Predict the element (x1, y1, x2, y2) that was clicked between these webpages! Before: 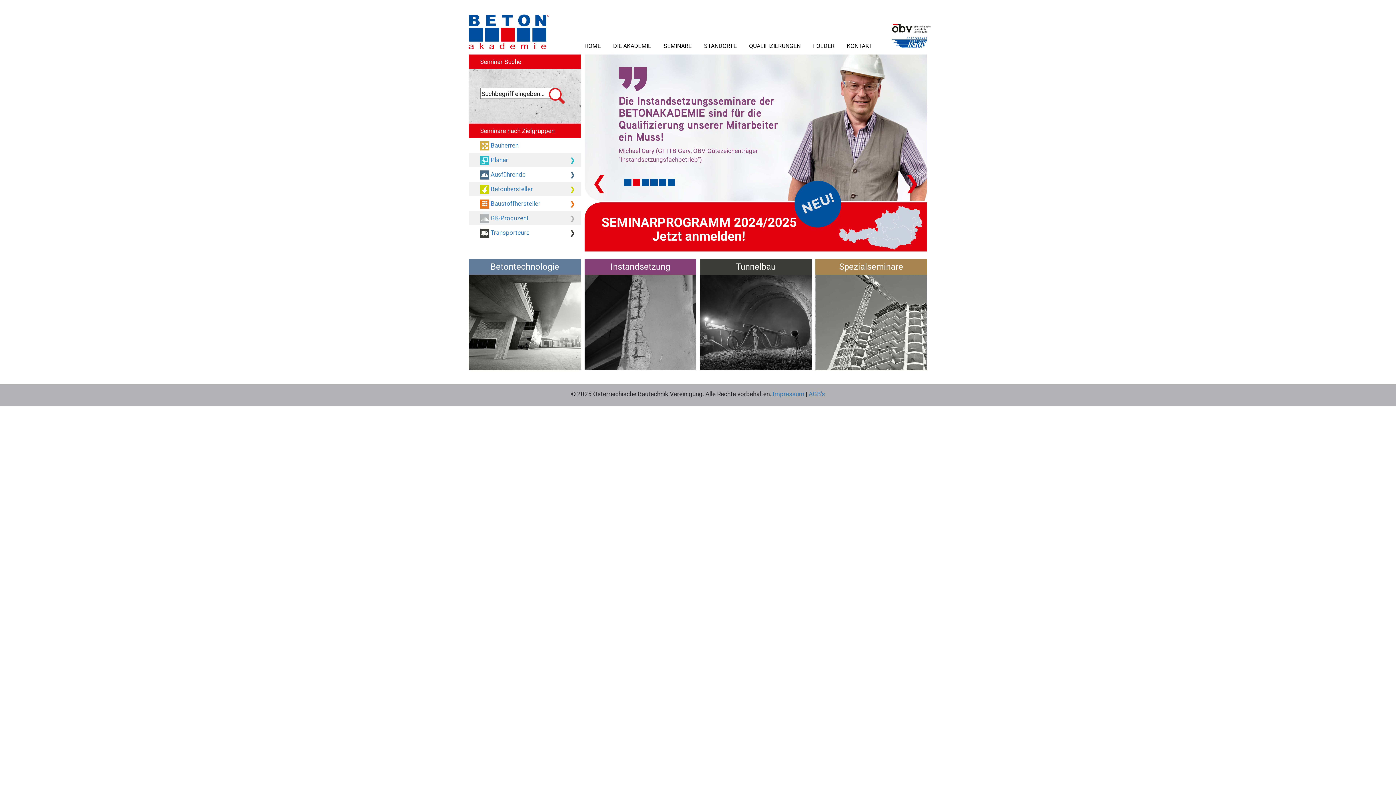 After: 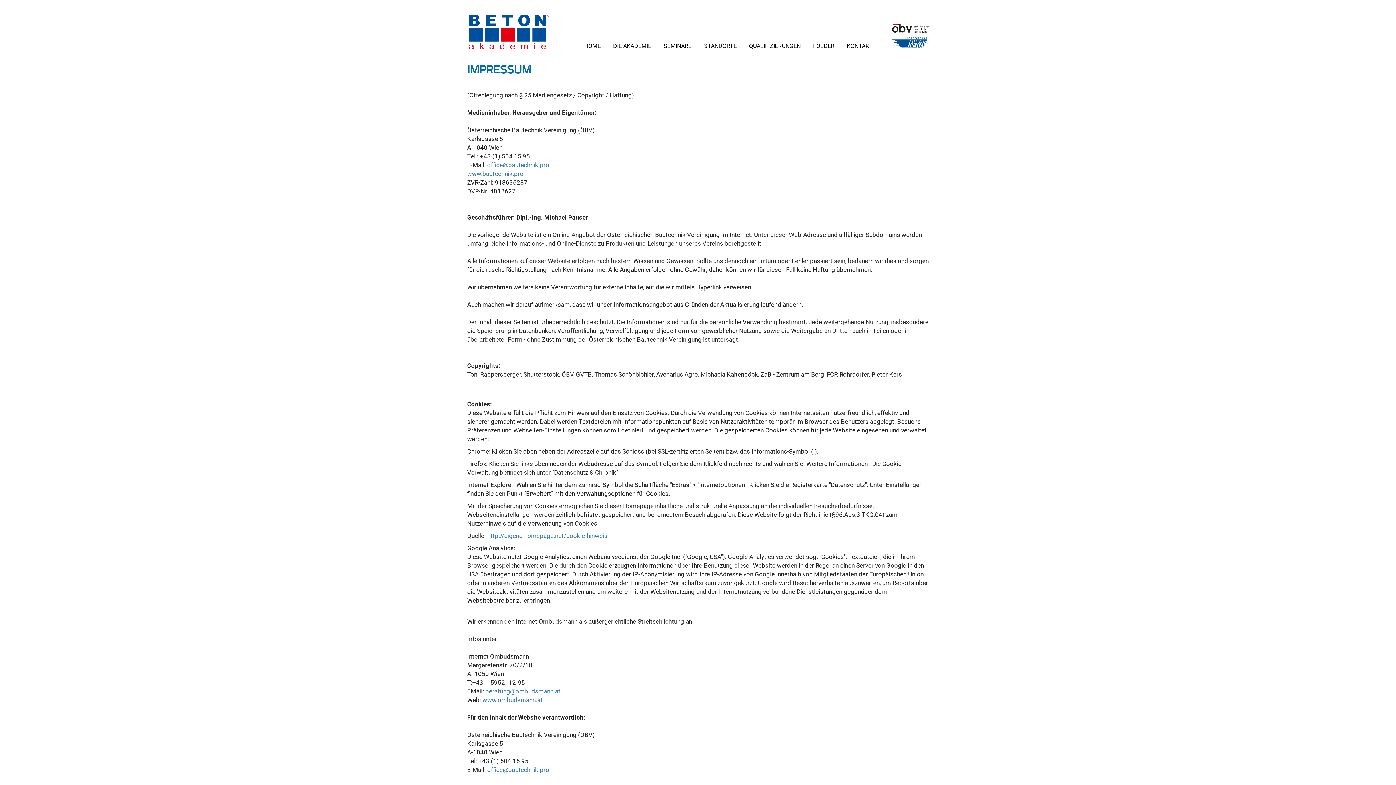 Action: bbox: (772, 389, 804, 398) label: Impressum